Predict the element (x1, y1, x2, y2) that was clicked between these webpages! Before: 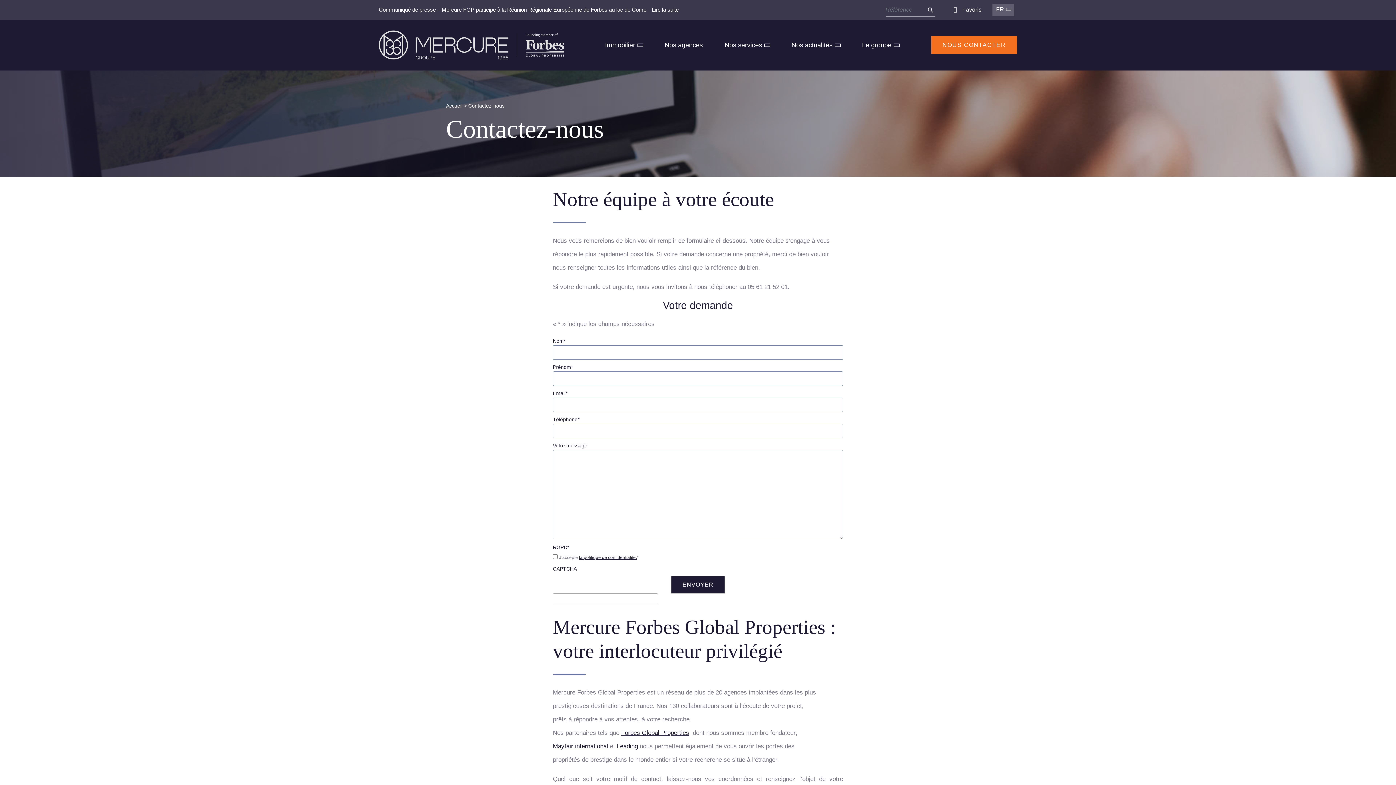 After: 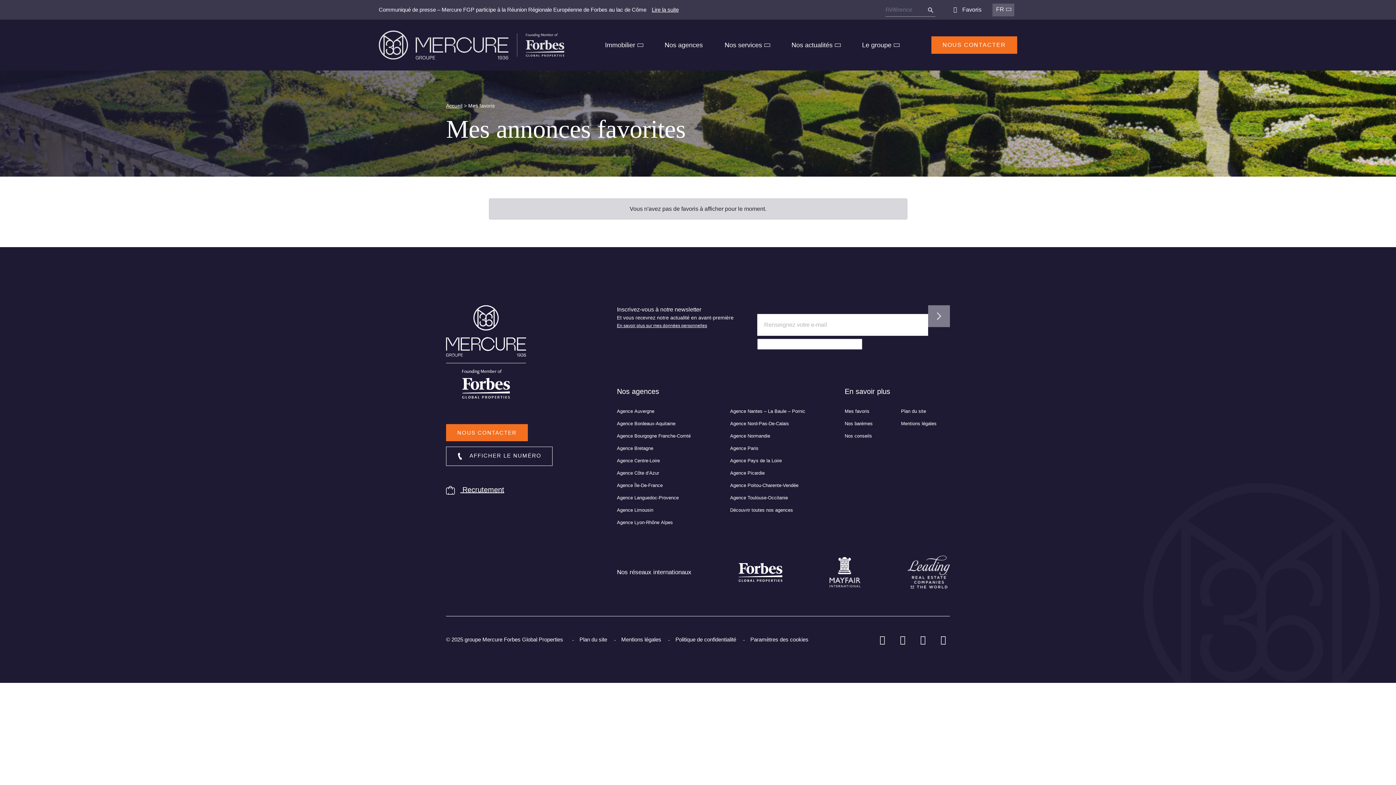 Action: label: Favoris bbox: (951, 6, 981, 12)